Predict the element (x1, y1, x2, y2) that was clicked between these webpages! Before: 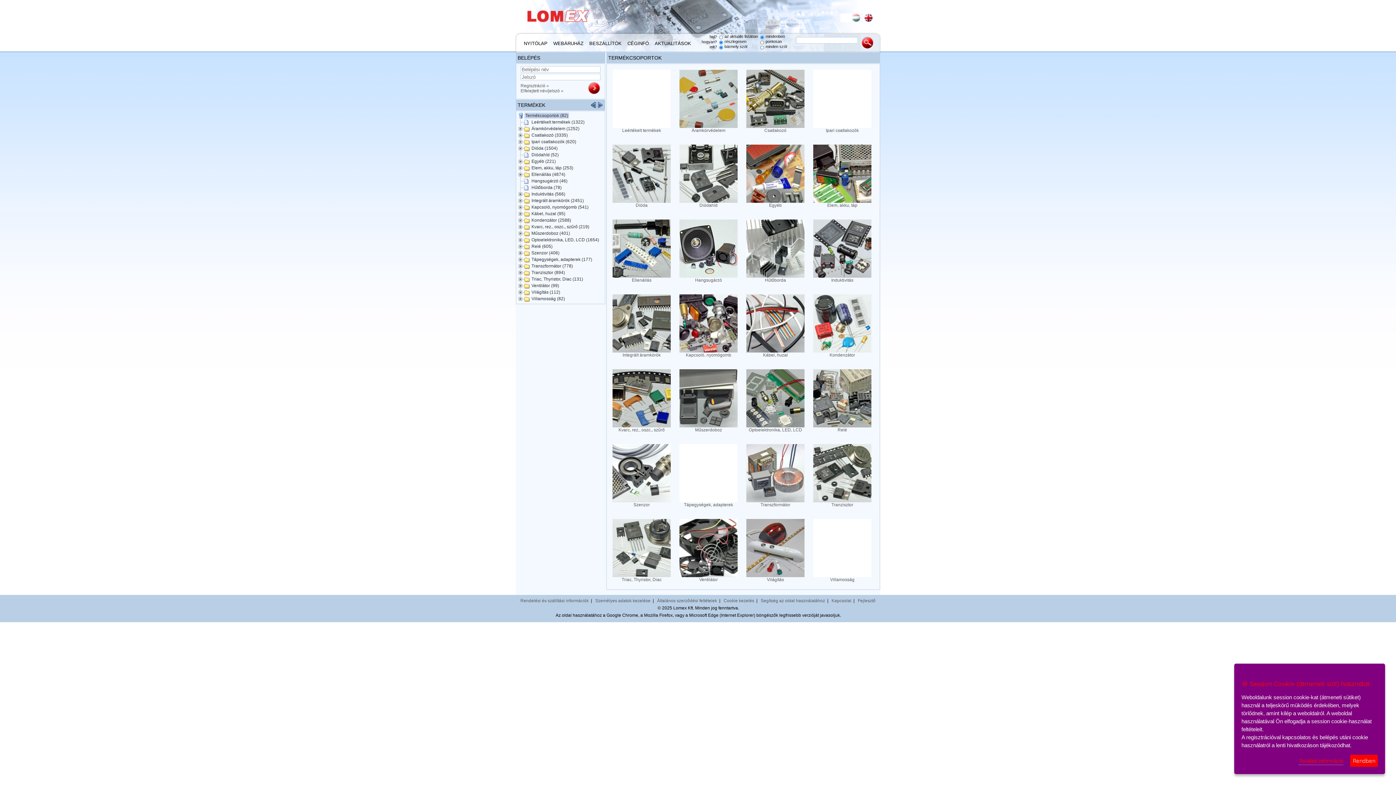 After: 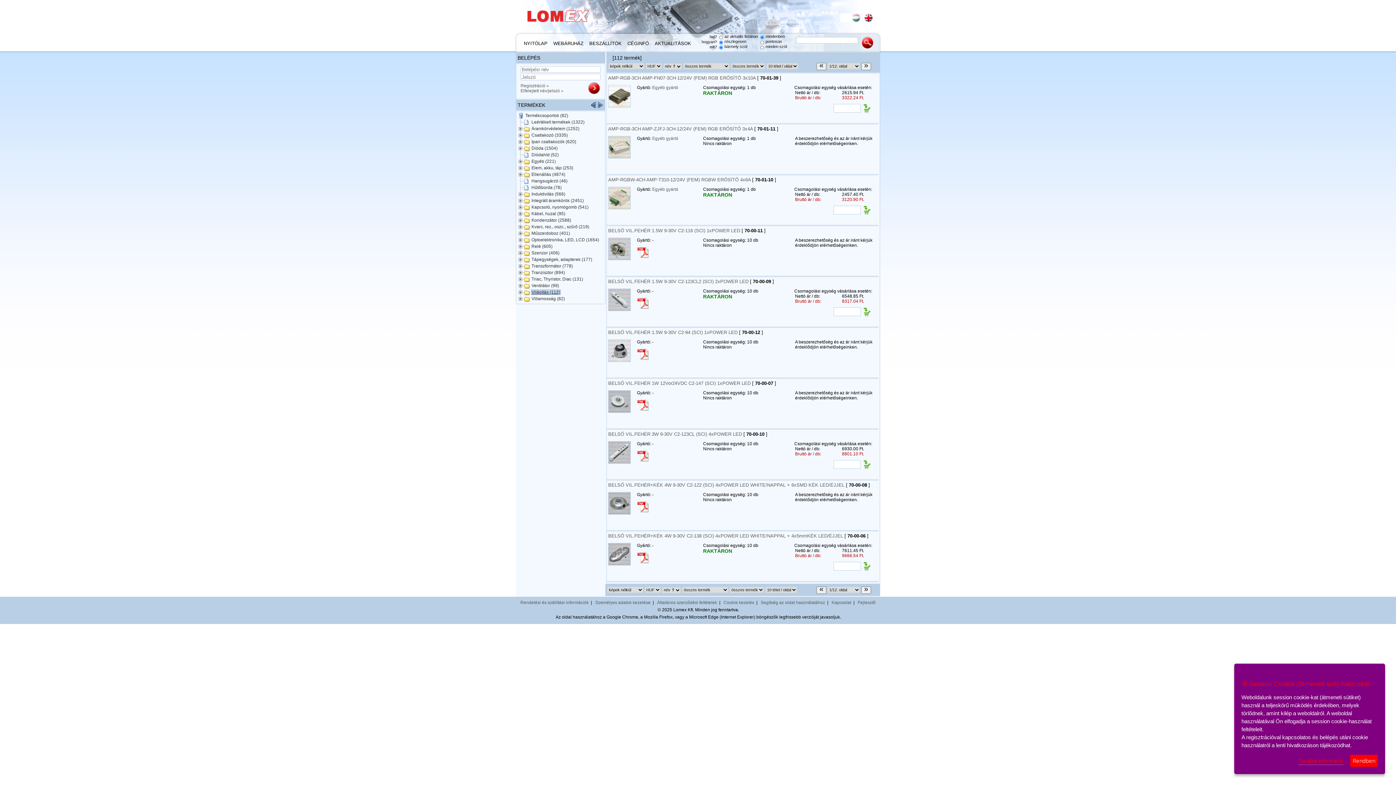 Action: label: Világítás (112) bbox: (530, 289, 561, 295)